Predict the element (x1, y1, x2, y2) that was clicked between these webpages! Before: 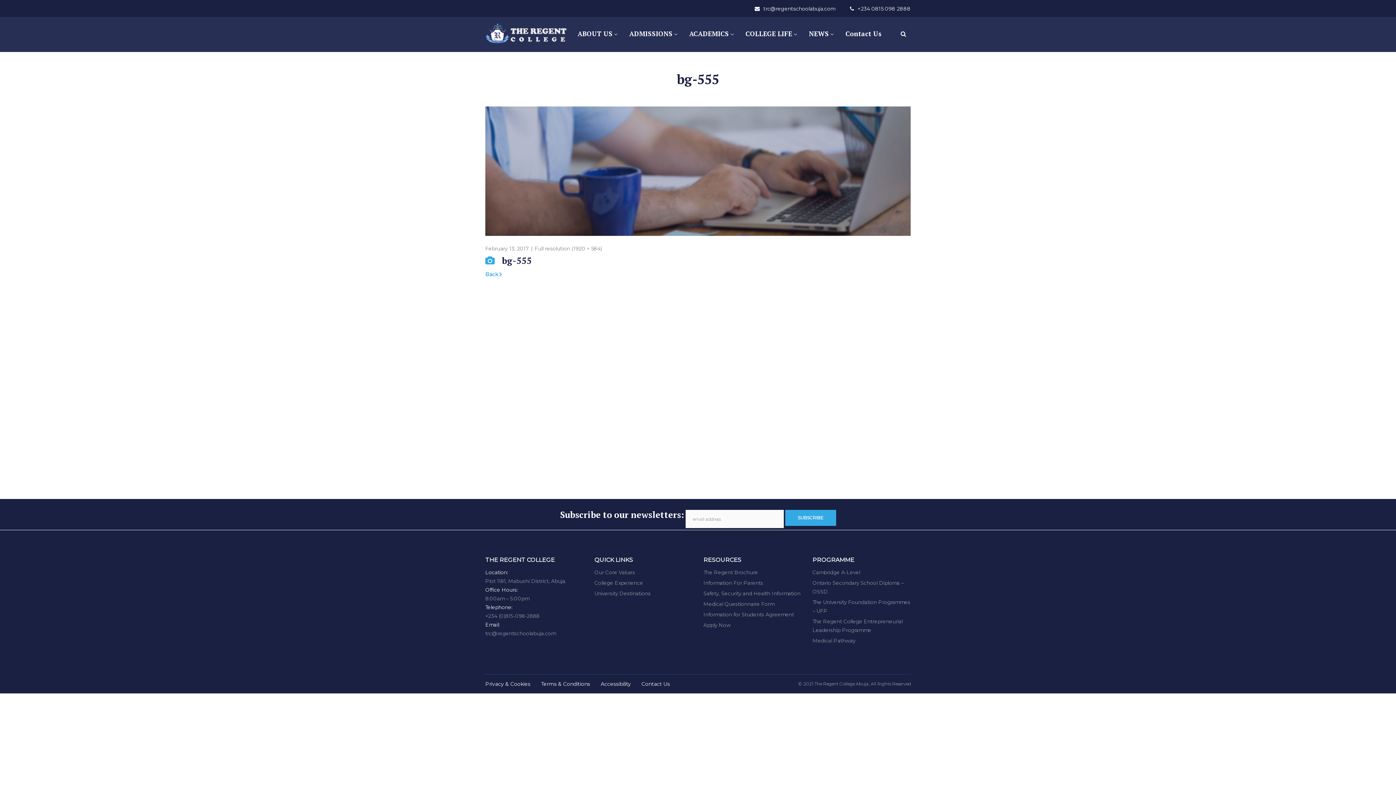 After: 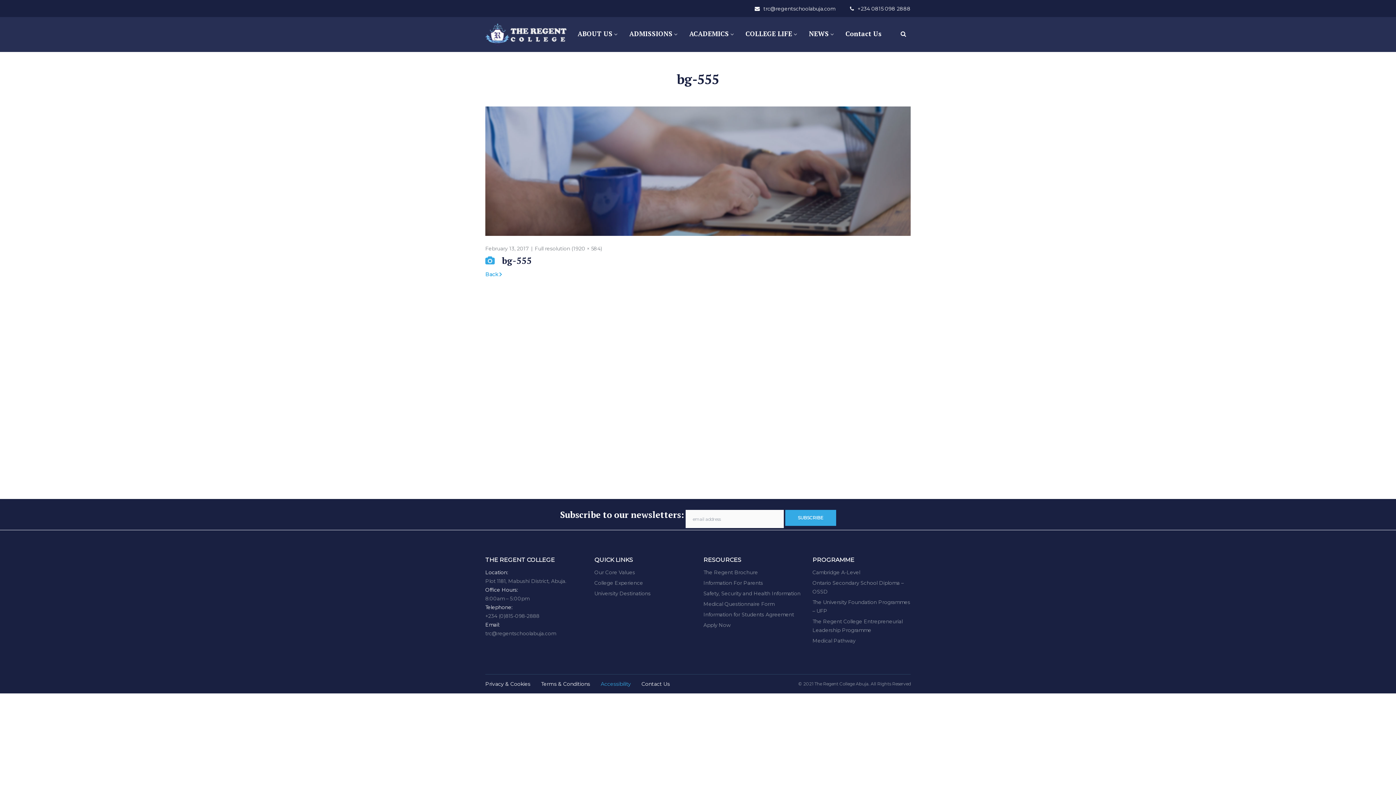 Action: bbox: (600, 681, 641, 687) label: Accessibility